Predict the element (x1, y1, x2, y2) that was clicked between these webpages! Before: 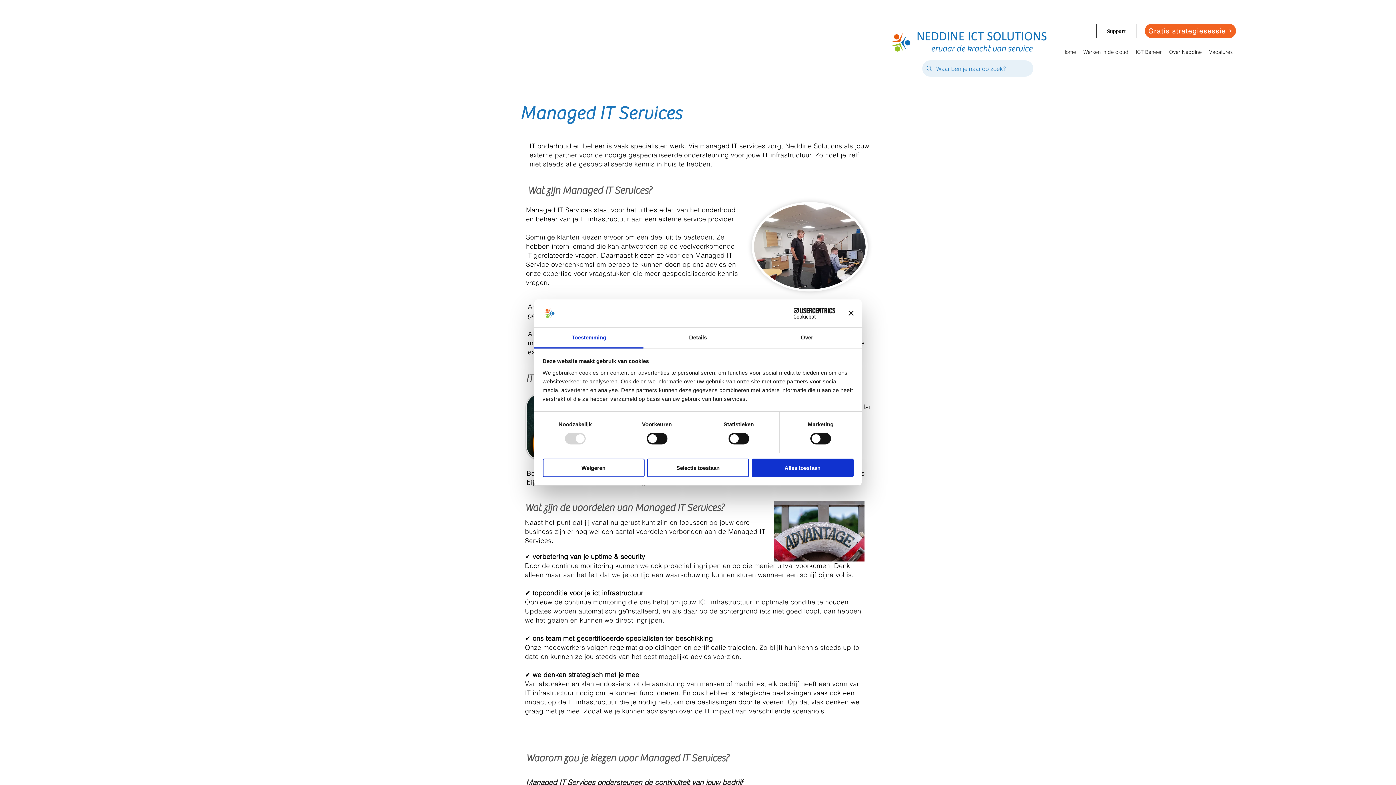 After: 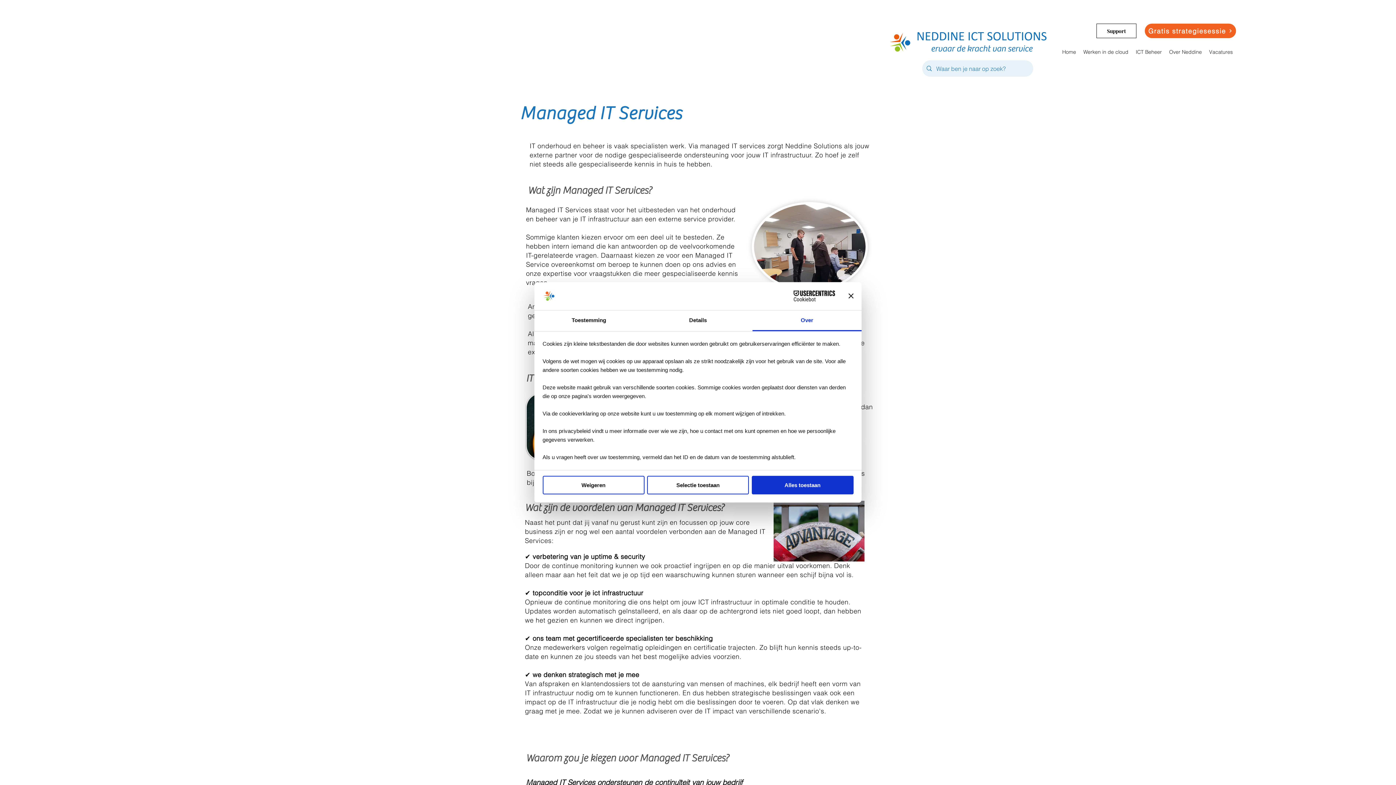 Action: bbox: (752, 327, 861, 348) label: Over